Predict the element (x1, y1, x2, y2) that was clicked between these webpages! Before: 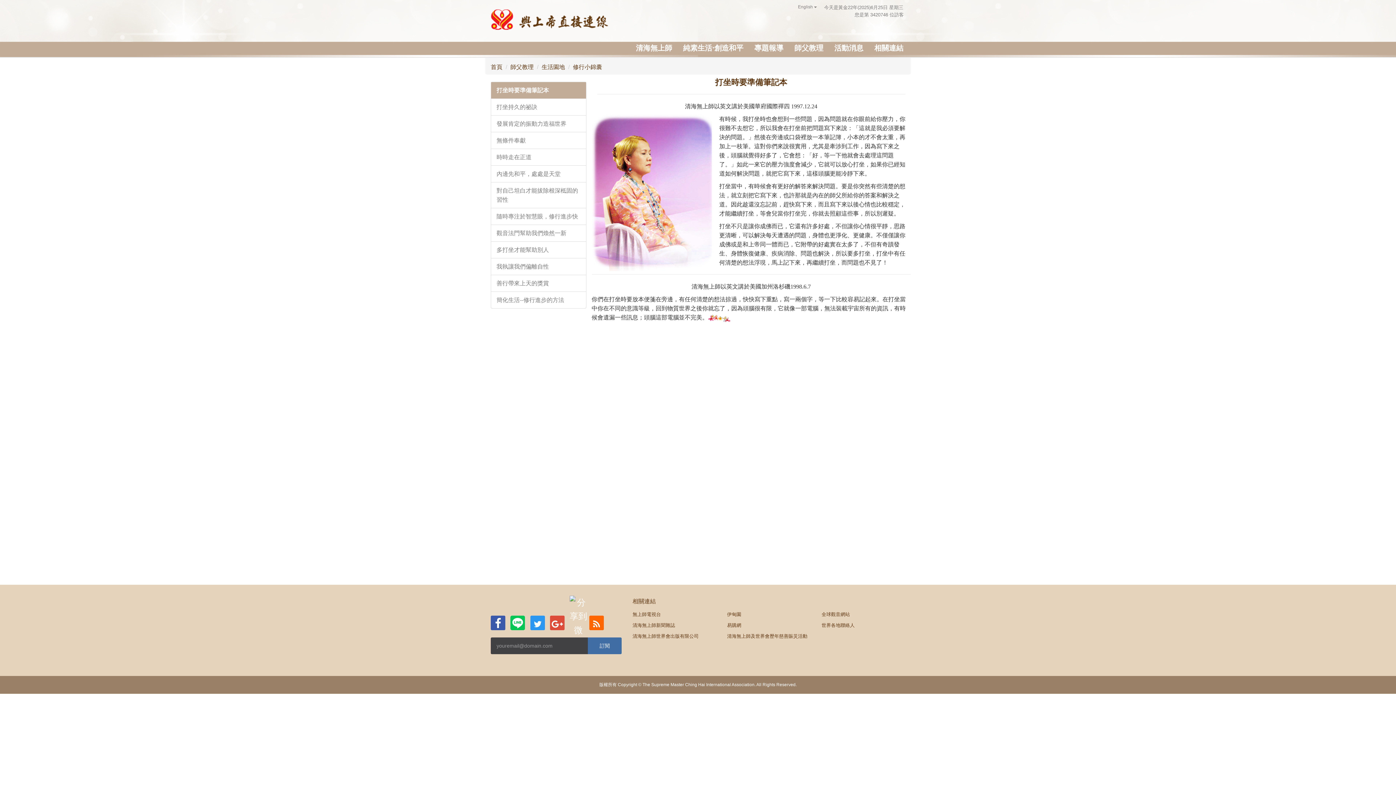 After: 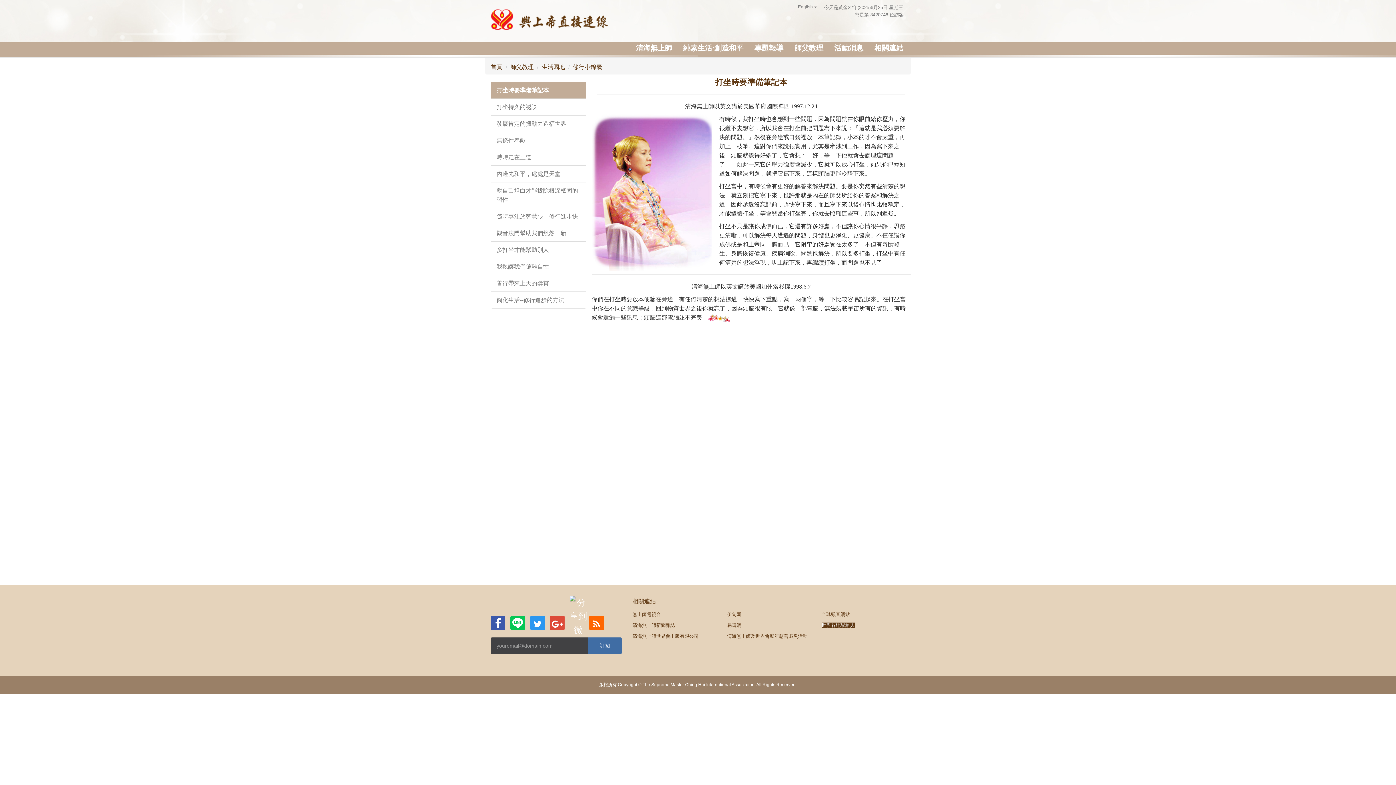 Action: label: 世界各地聯絡人 bbox: (821, 622, 854, 628)